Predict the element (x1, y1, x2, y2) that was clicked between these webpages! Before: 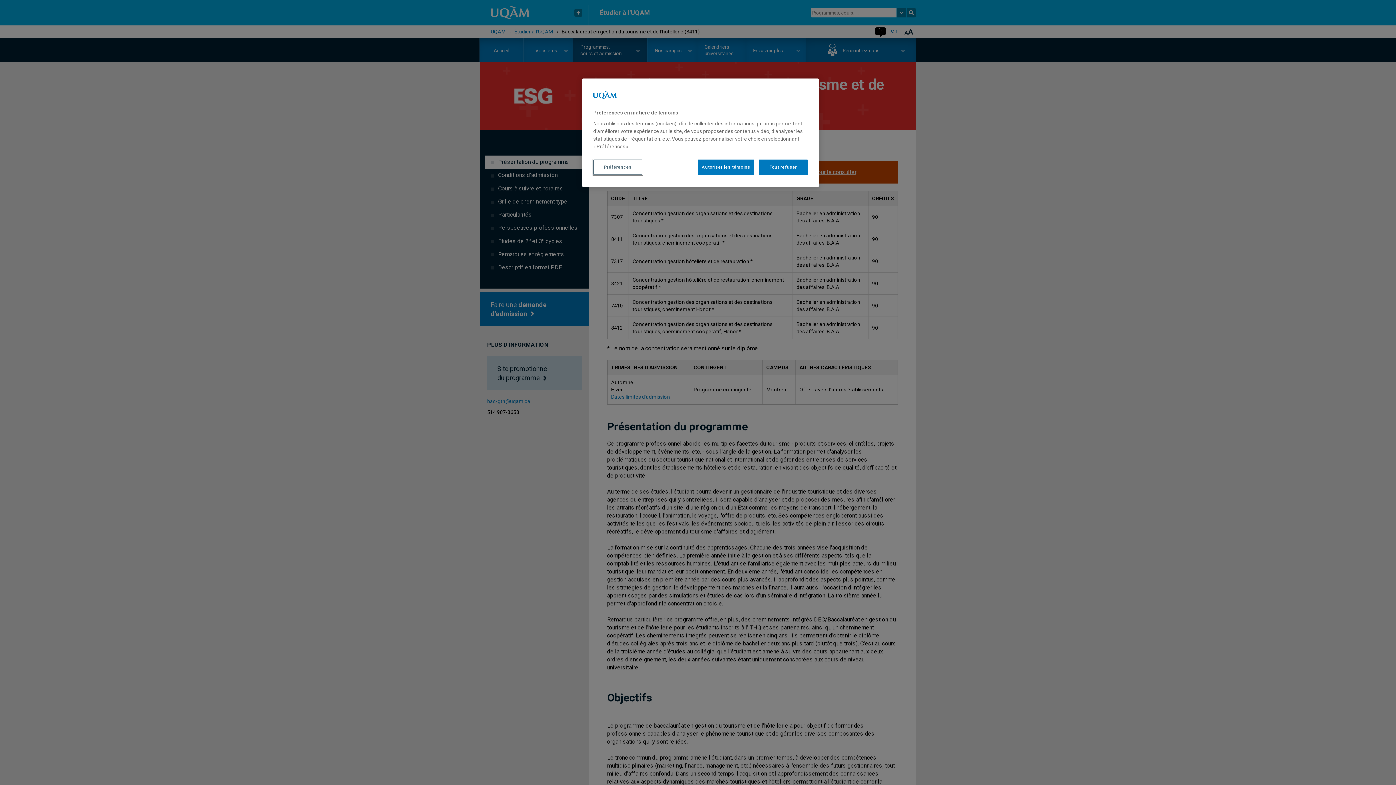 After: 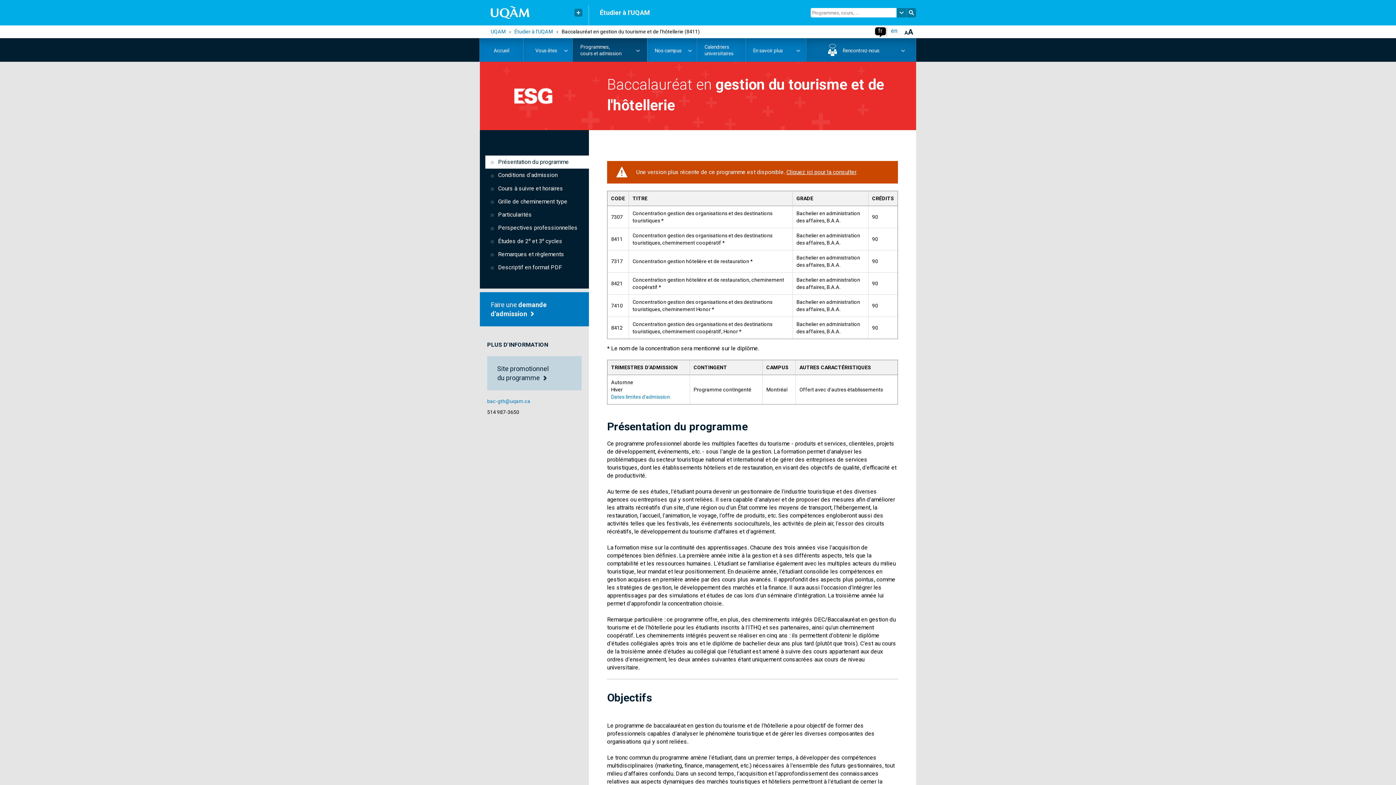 Action: bbox: (697, 159, 754, 174) label: Autoriser les témoins